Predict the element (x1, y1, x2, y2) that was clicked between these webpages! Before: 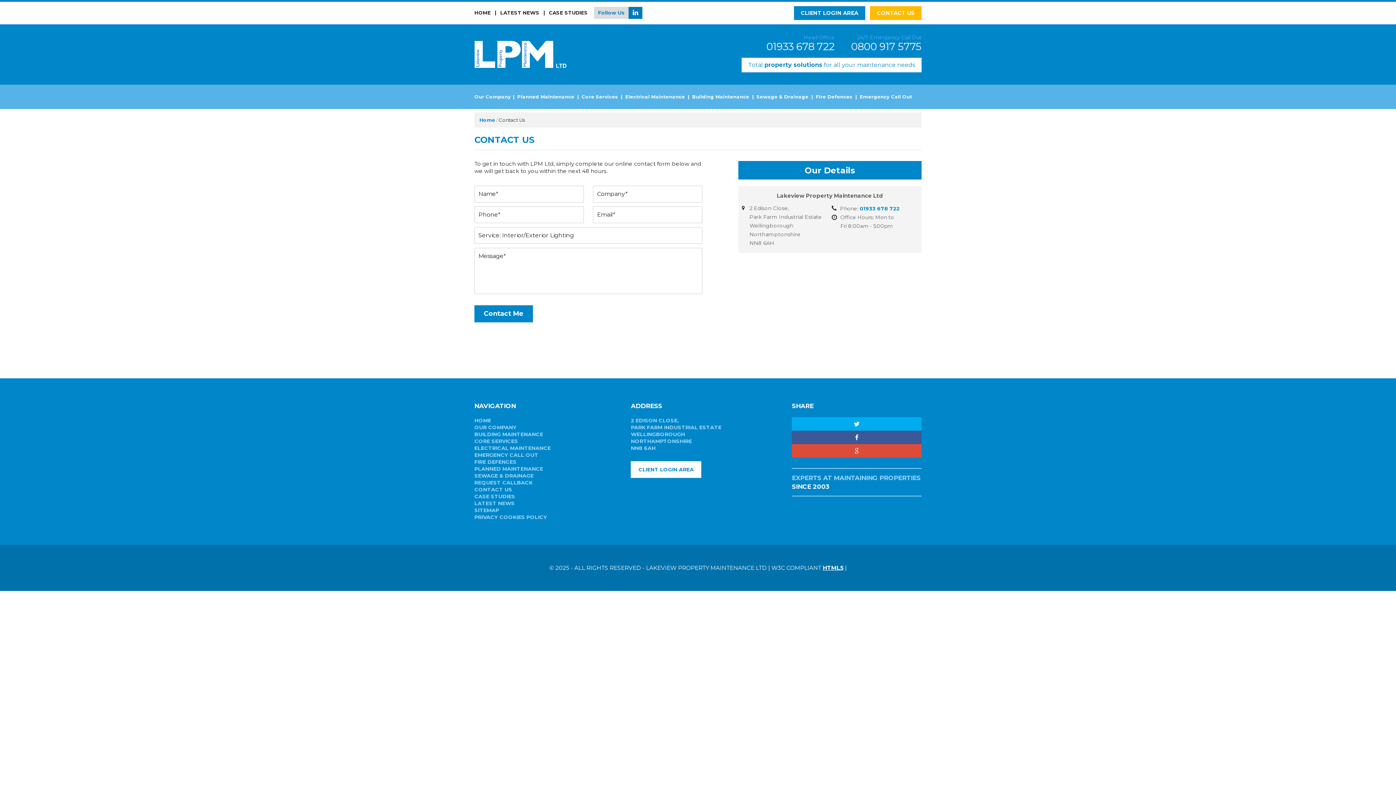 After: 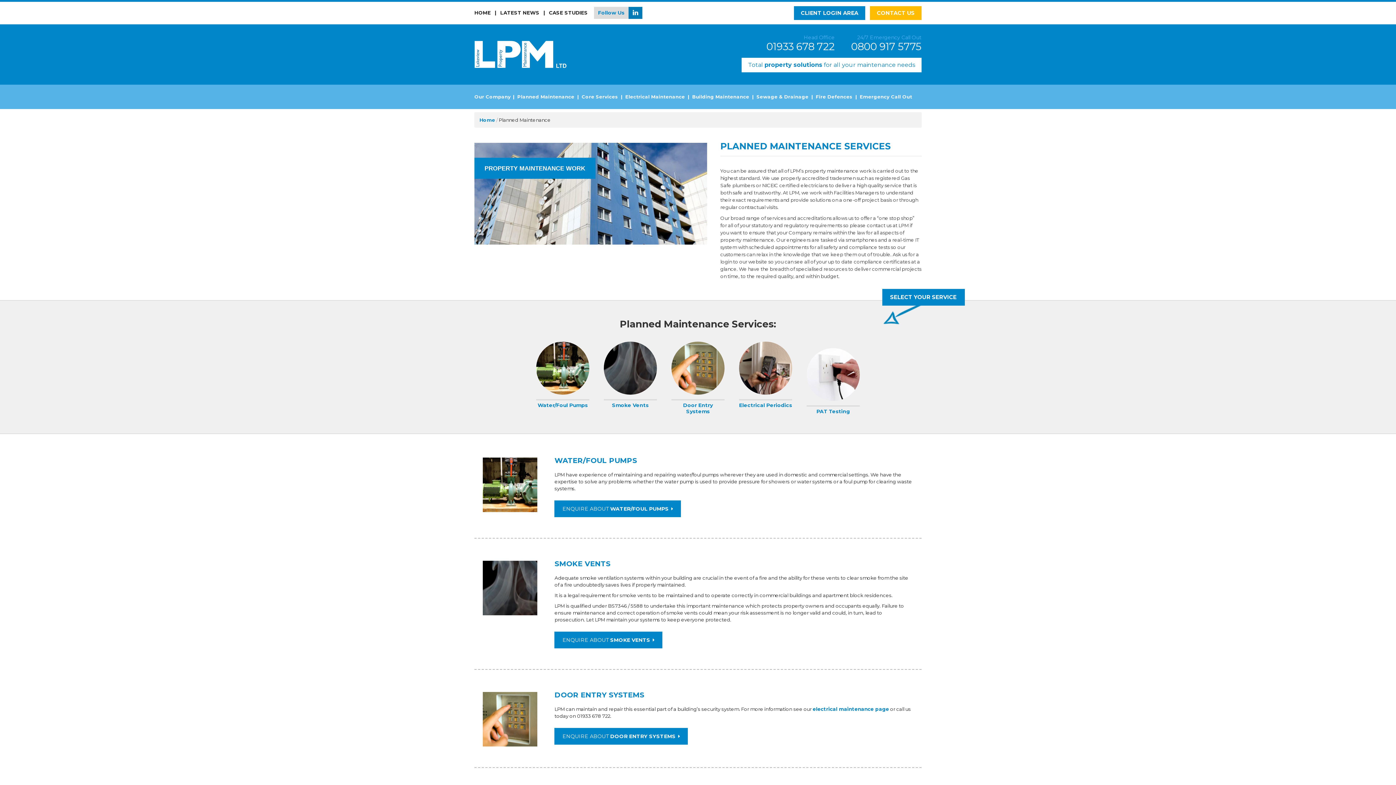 Action: bbox: (474, 490, 543, 497) label: PLANNED MAINTENANCE